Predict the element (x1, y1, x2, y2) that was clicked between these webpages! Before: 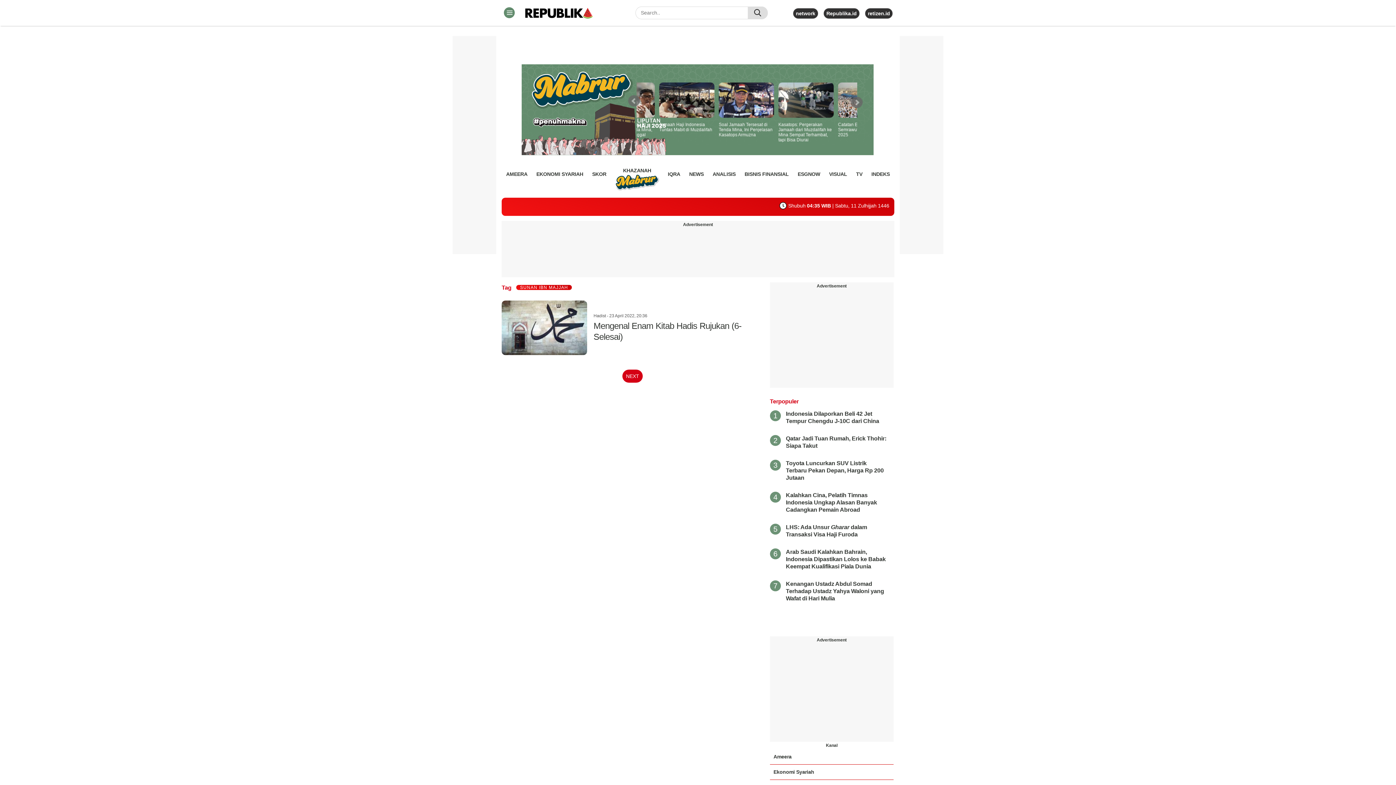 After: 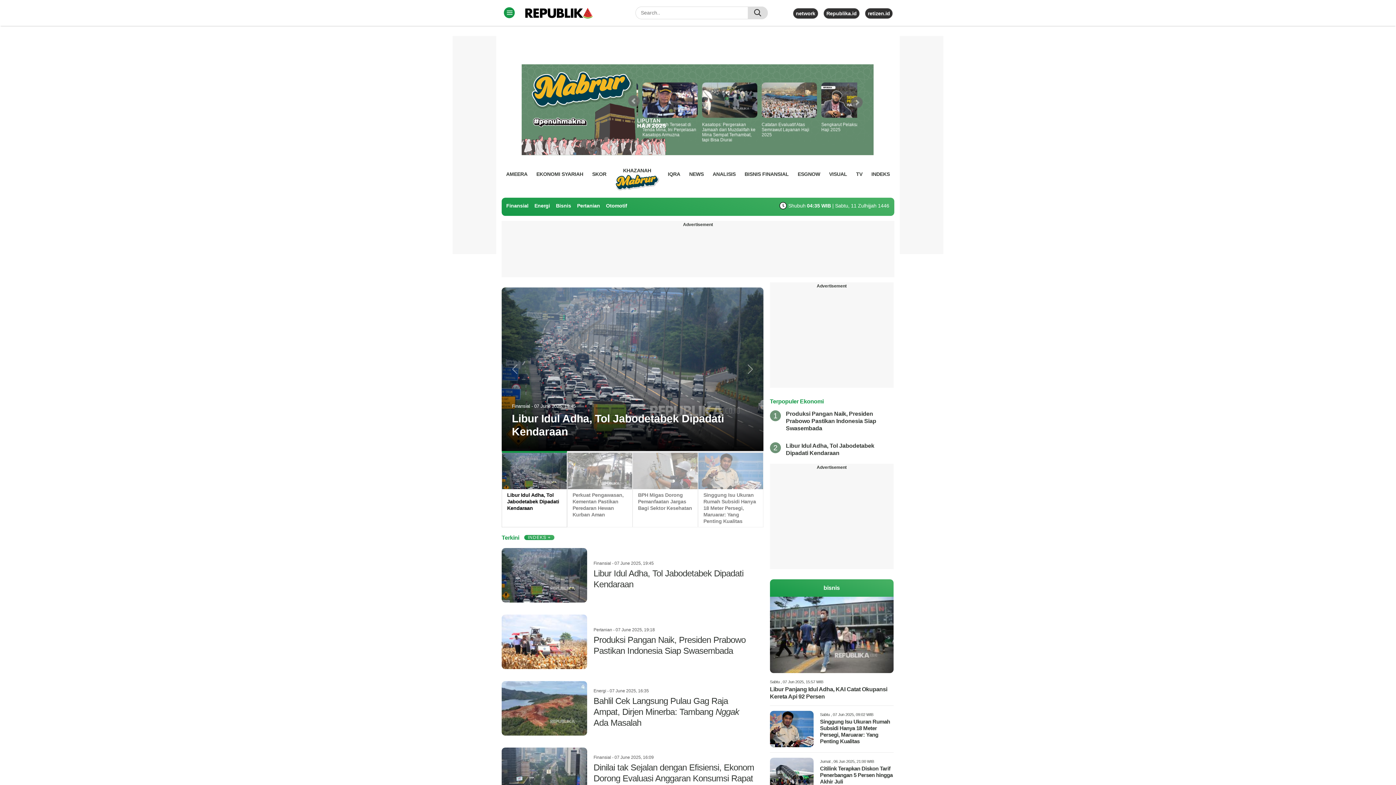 Action: bbox: (744, 168, 789, 179) label: BISNIS FINANSIAL